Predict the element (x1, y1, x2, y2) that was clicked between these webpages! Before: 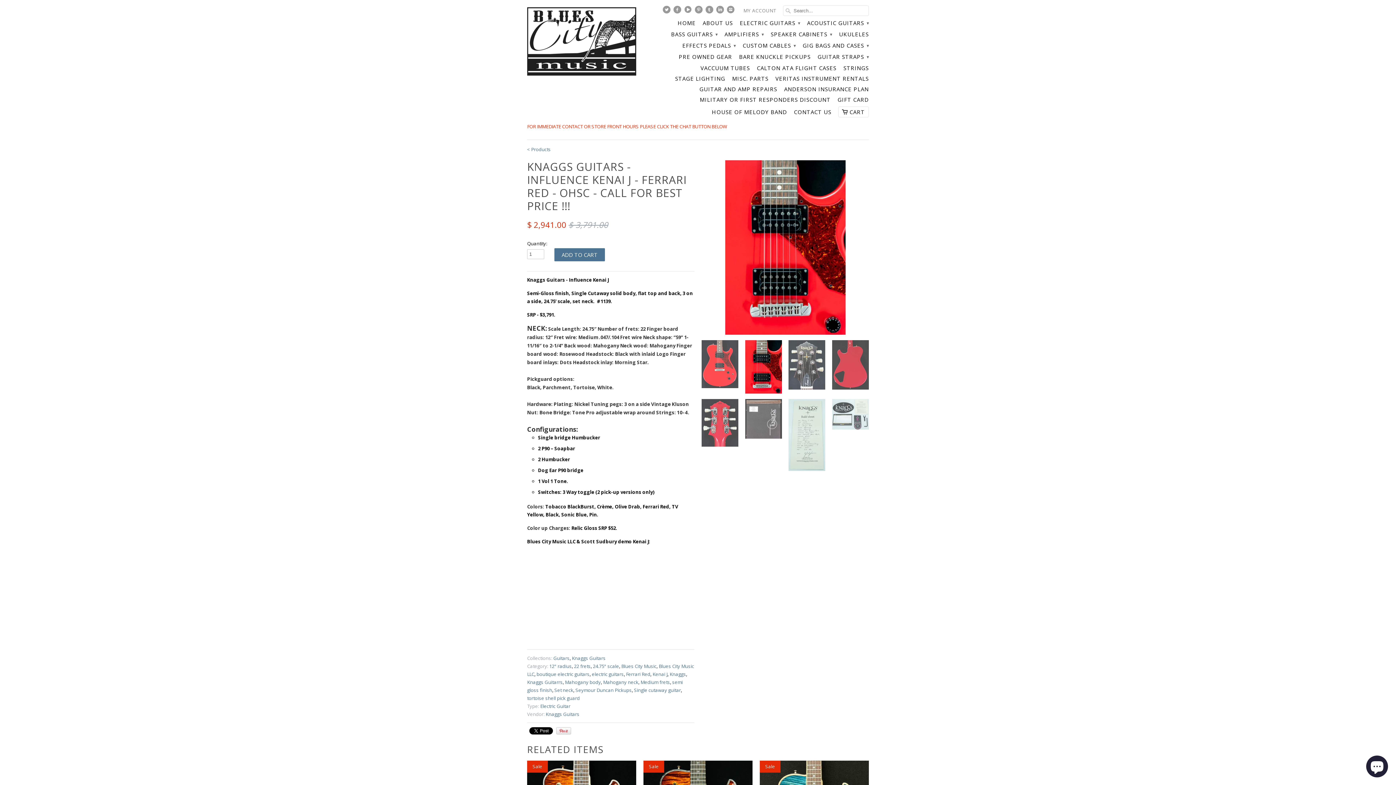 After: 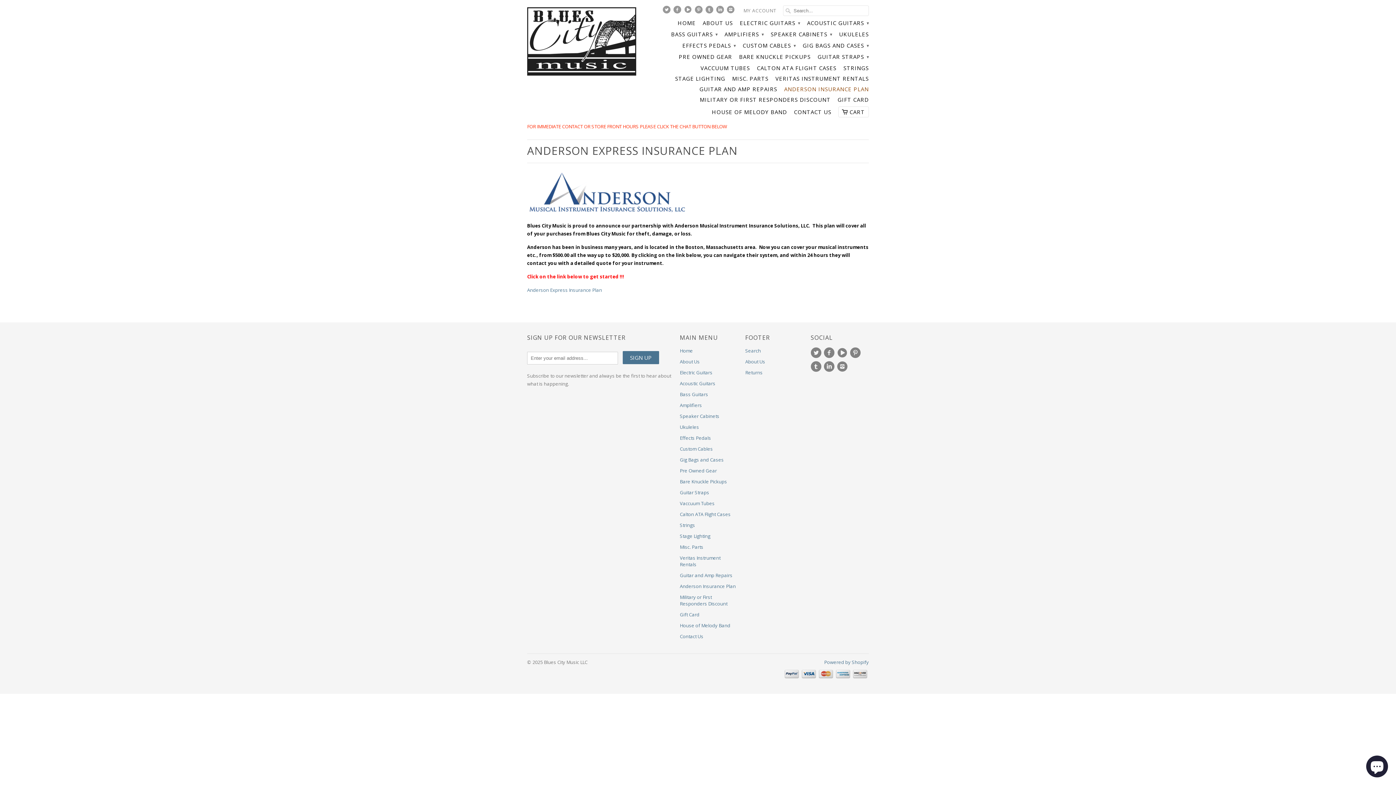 Action: label: ANDERSON INSURANCE PLAN bbox: (784, 85, 869, 96)